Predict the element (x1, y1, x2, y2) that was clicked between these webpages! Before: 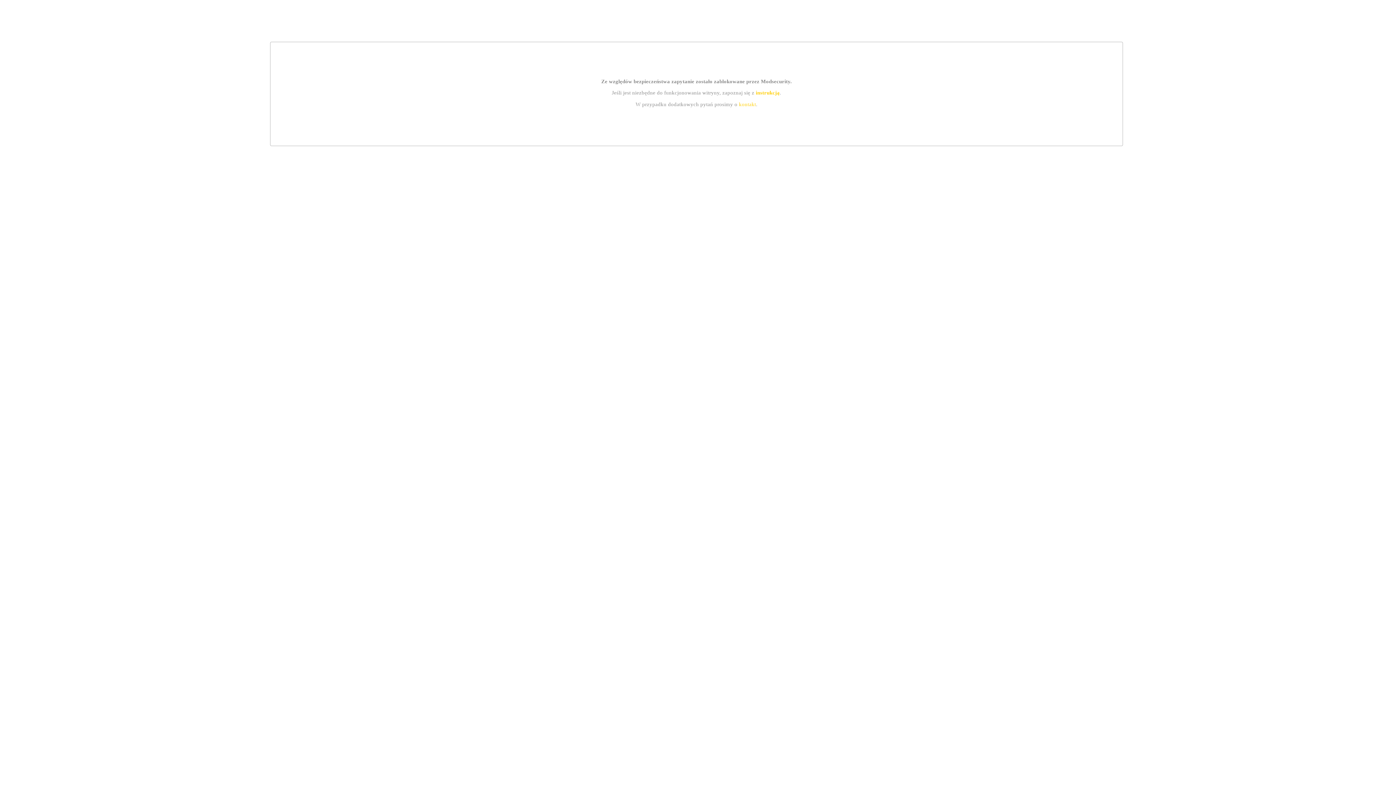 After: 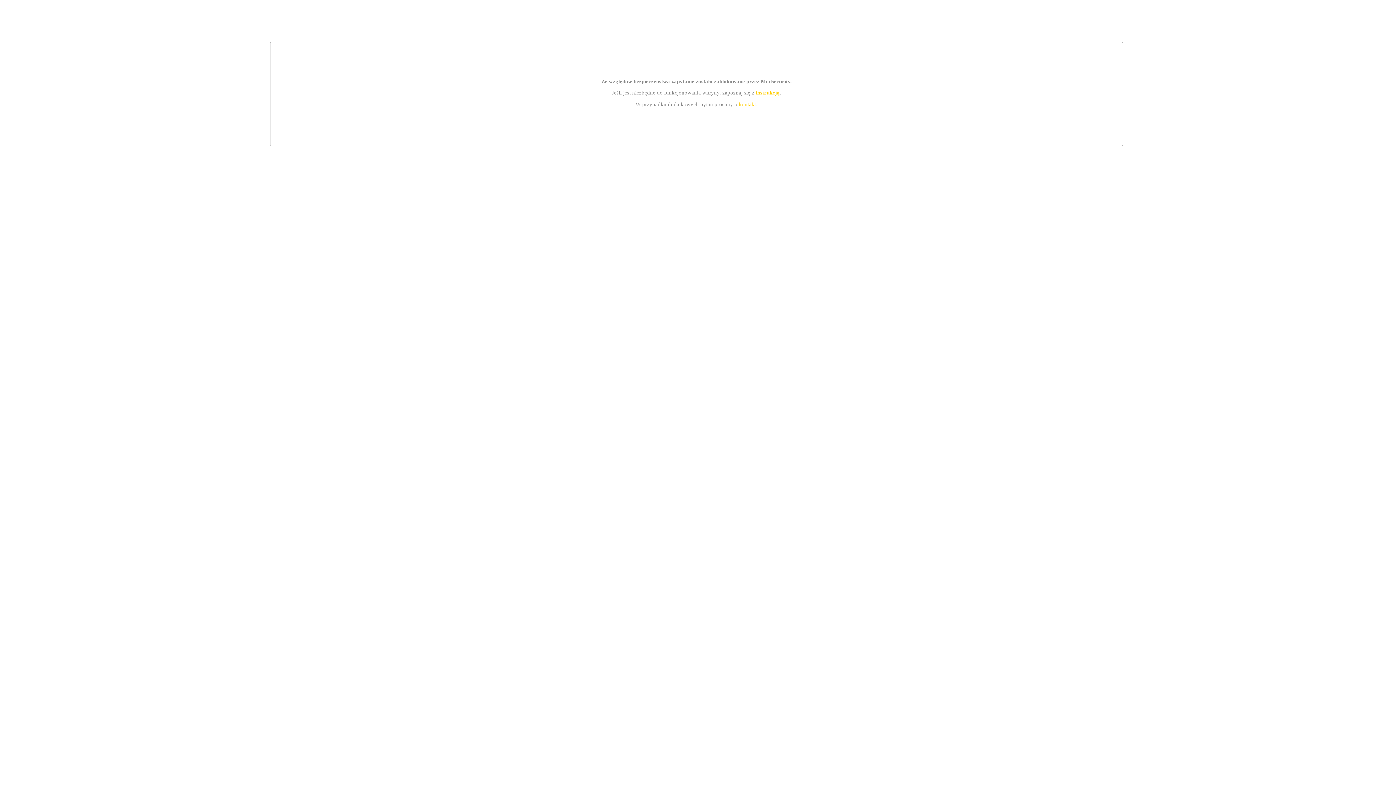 Action: label: instrukcją bbox: (755, 89, 779, 95)